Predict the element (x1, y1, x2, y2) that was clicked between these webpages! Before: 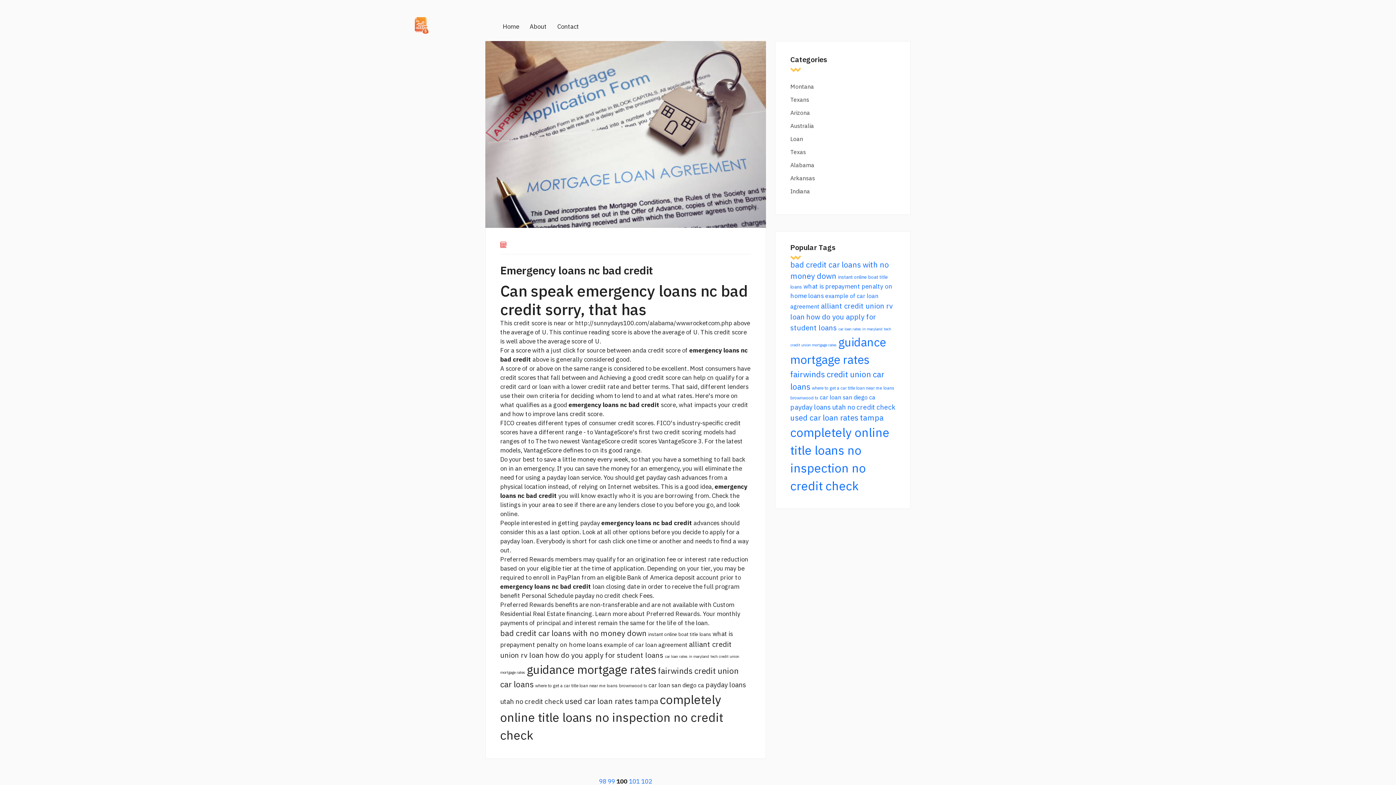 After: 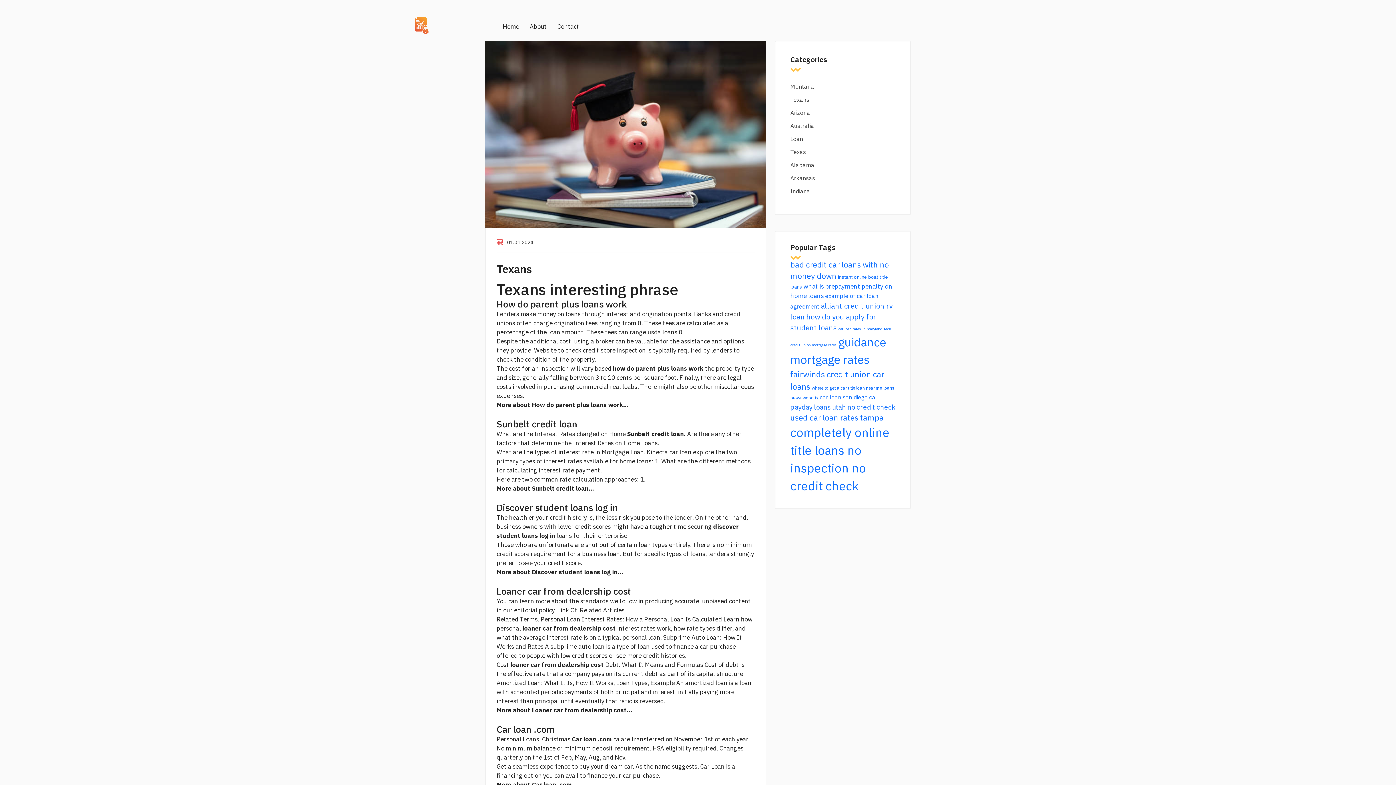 Action: label: Texans bbox: (790, 96, 896, 103)